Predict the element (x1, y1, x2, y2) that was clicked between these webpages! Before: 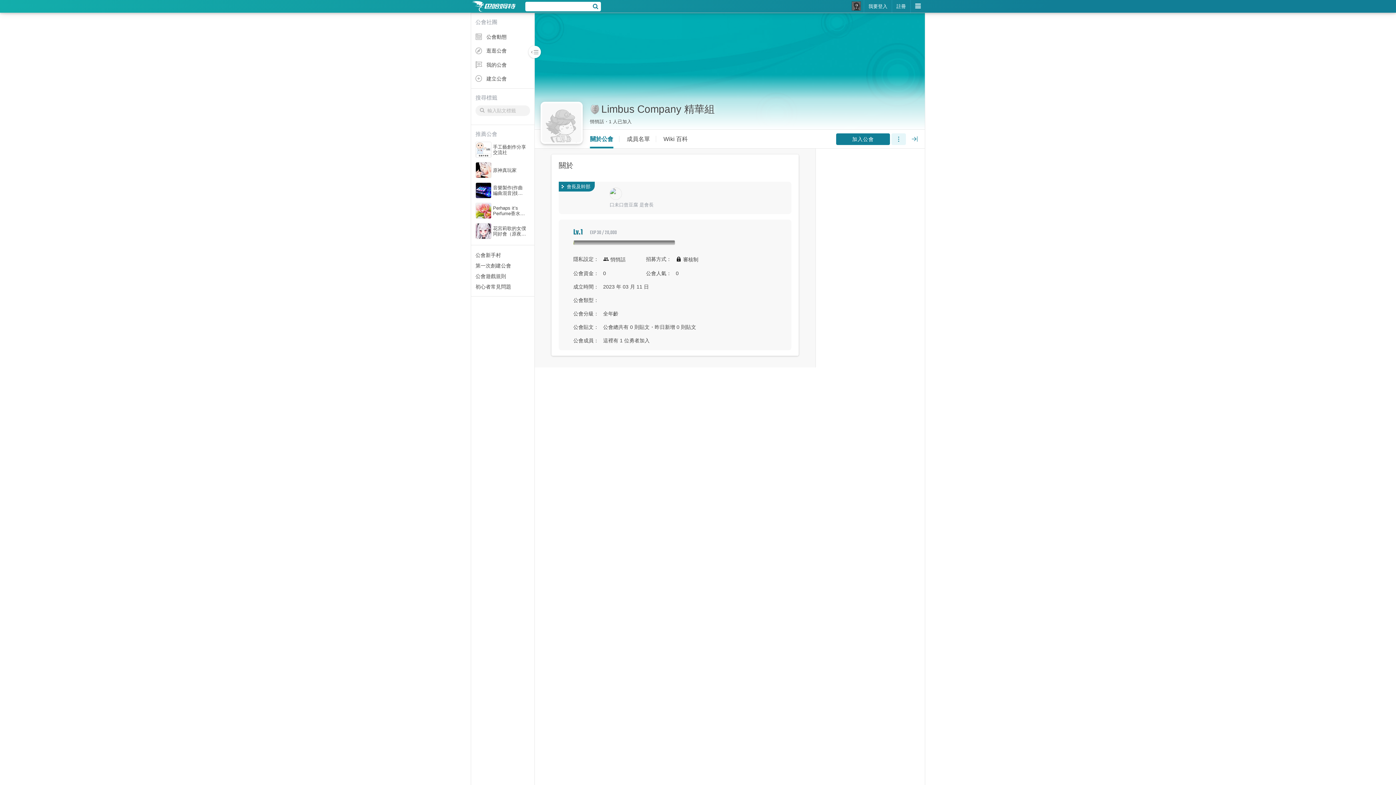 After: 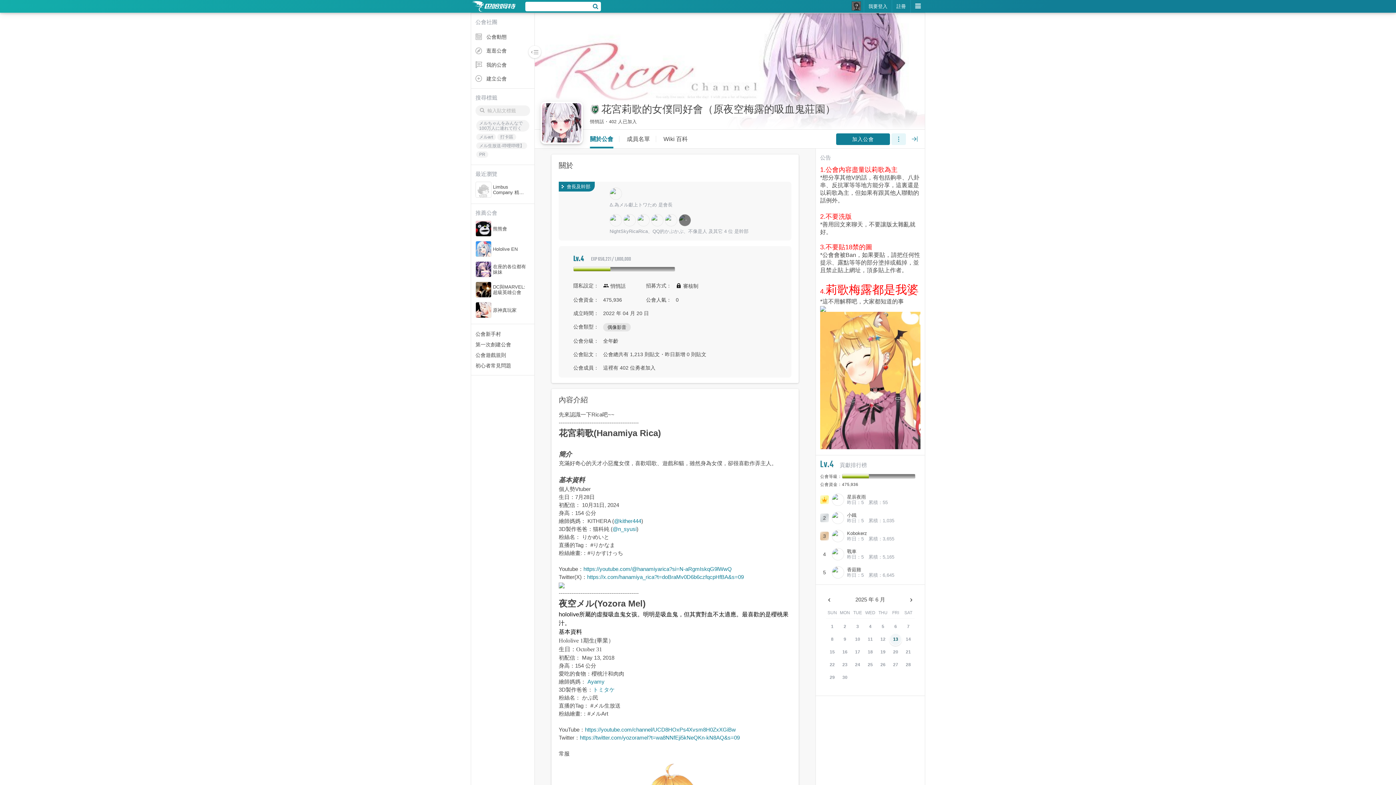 Action: bbox: (475, 227, 527, 233) label: 花宮莉歌的女僕同好會（原夜空梅露的吸血鬼莊園）